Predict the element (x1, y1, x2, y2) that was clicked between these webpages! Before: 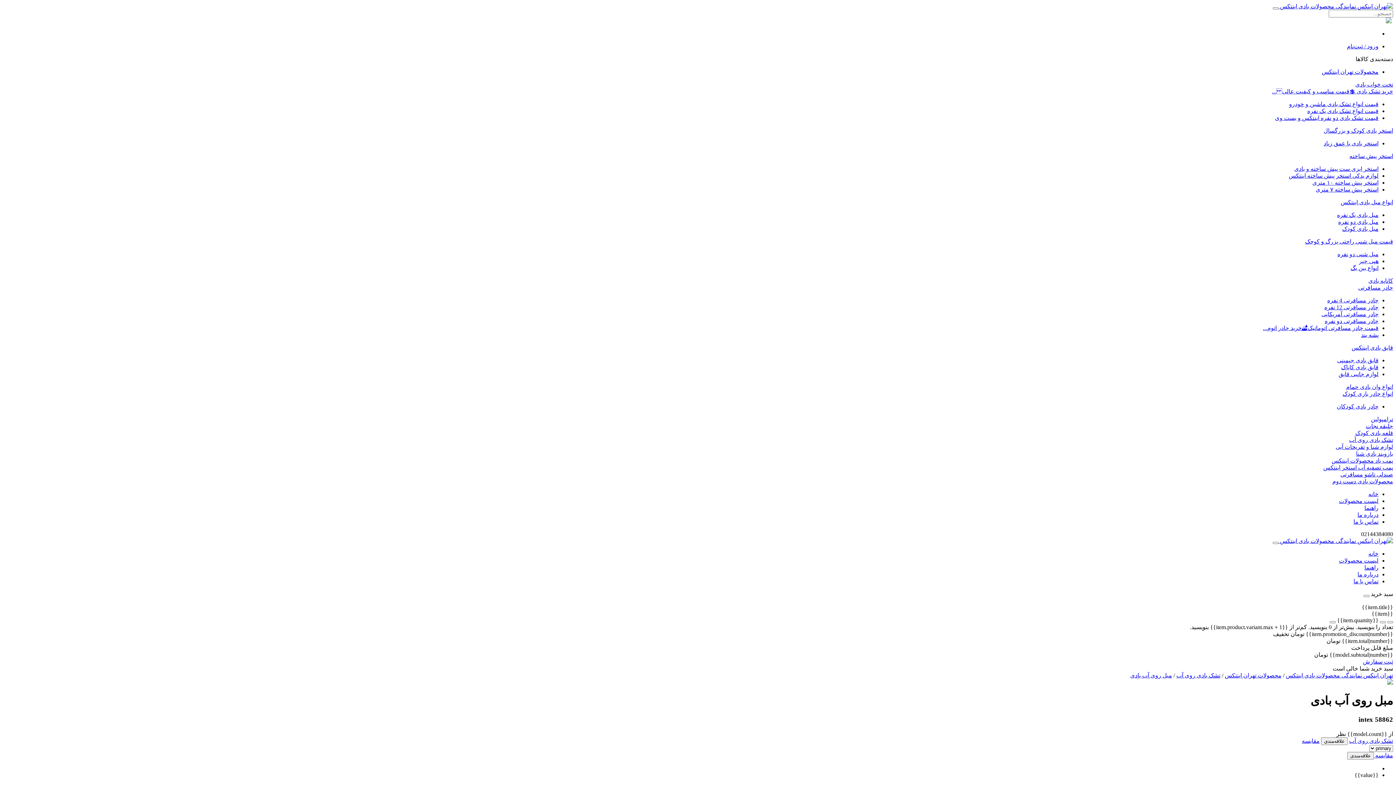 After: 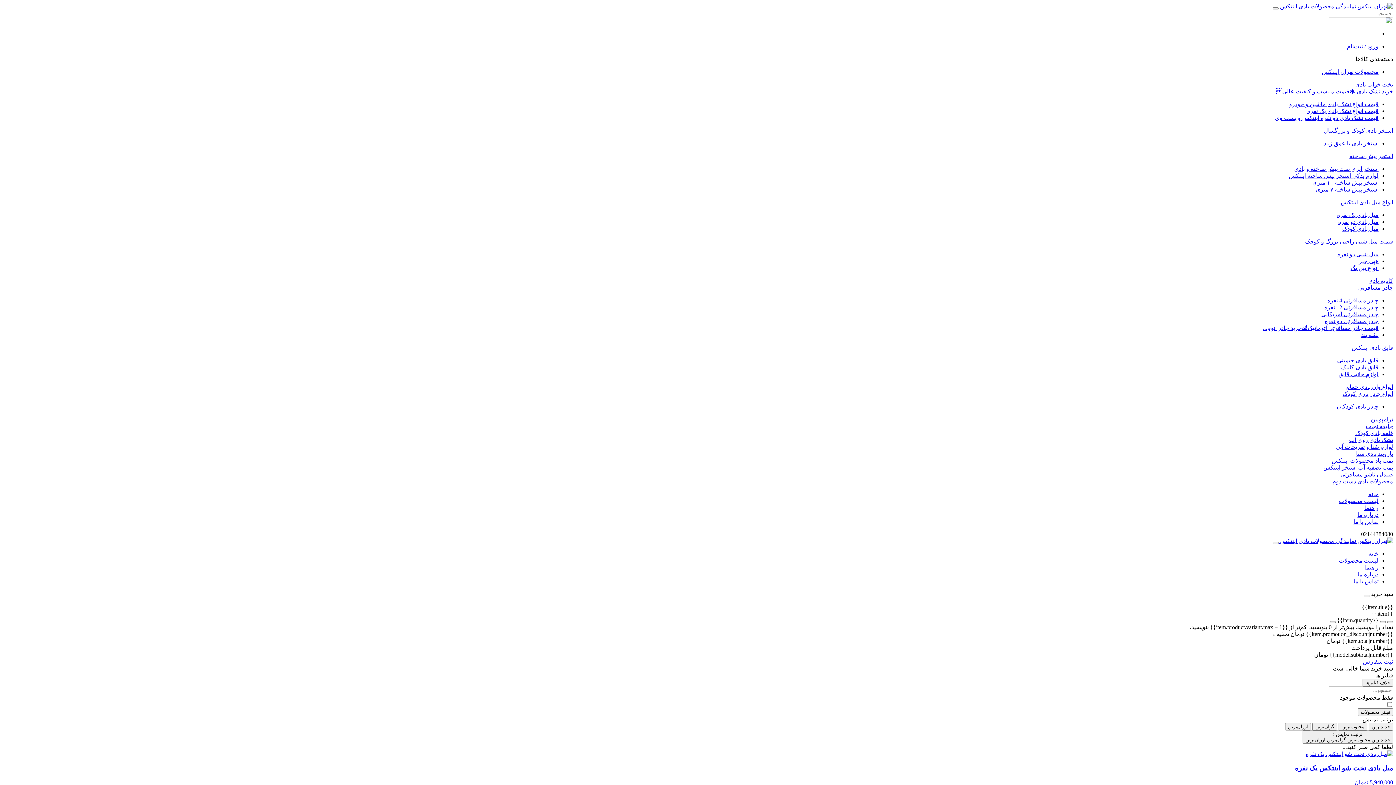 Action: bbox: (1337, 212, 1378, 218) label: مبل بادی یک نفره